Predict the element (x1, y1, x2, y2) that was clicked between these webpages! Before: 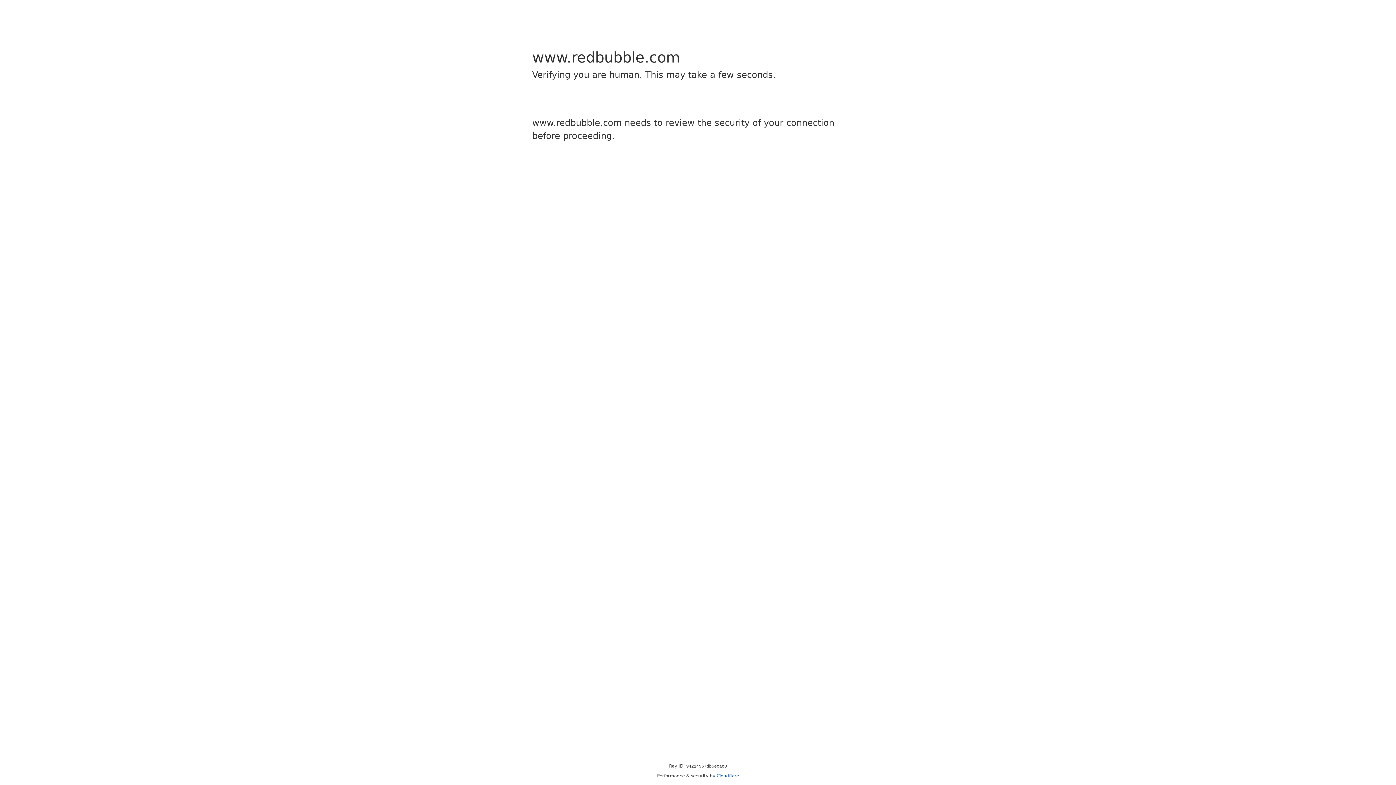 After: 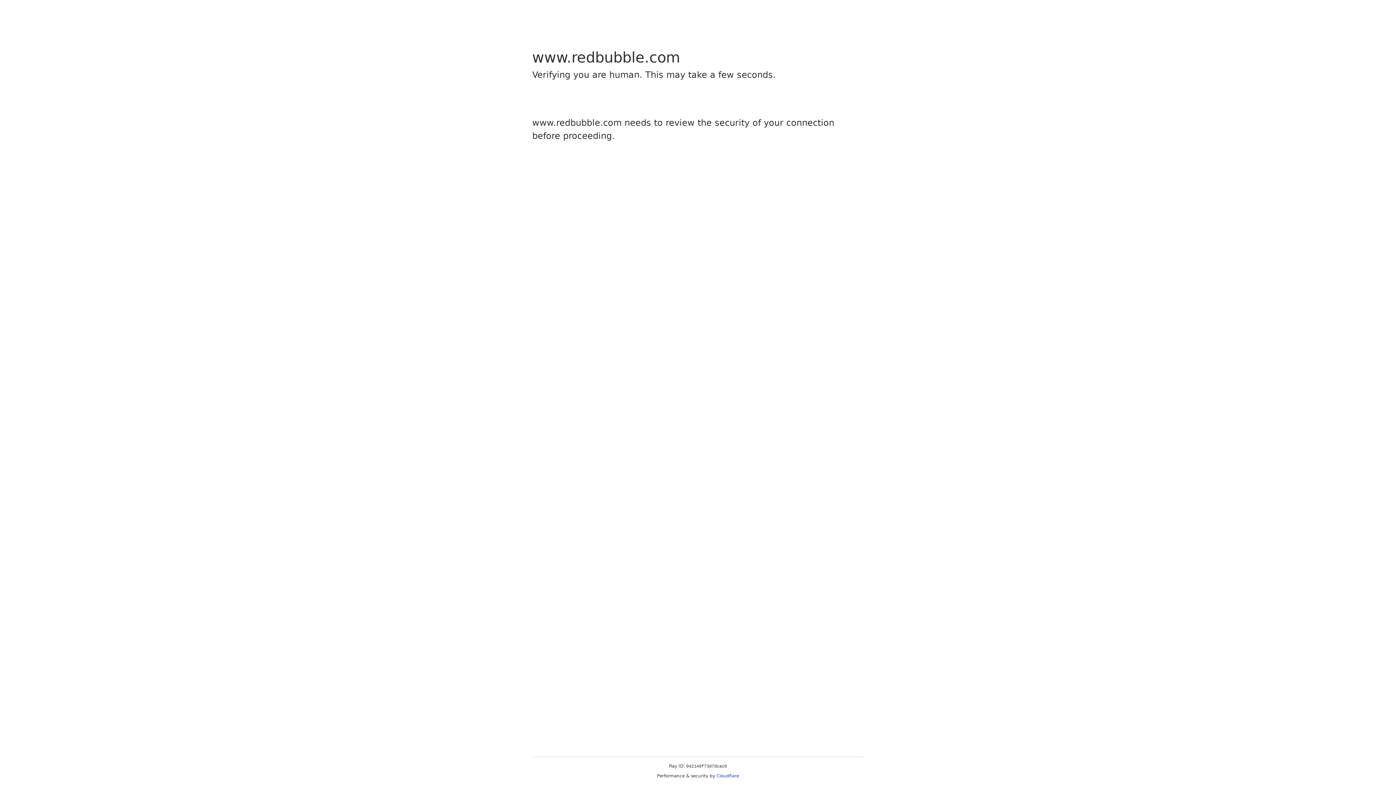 Action: bbox: (716, 773, 739, 778) label: Cloudflare